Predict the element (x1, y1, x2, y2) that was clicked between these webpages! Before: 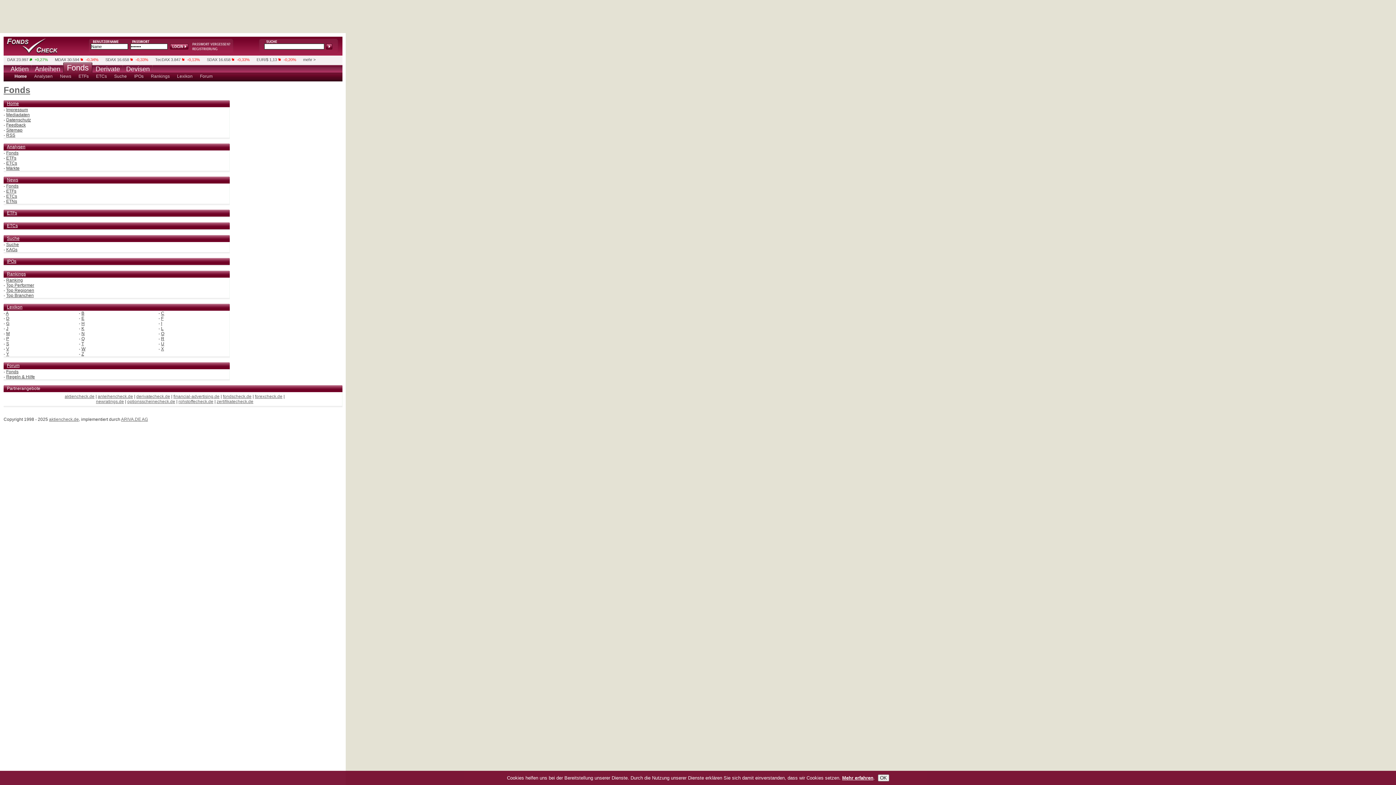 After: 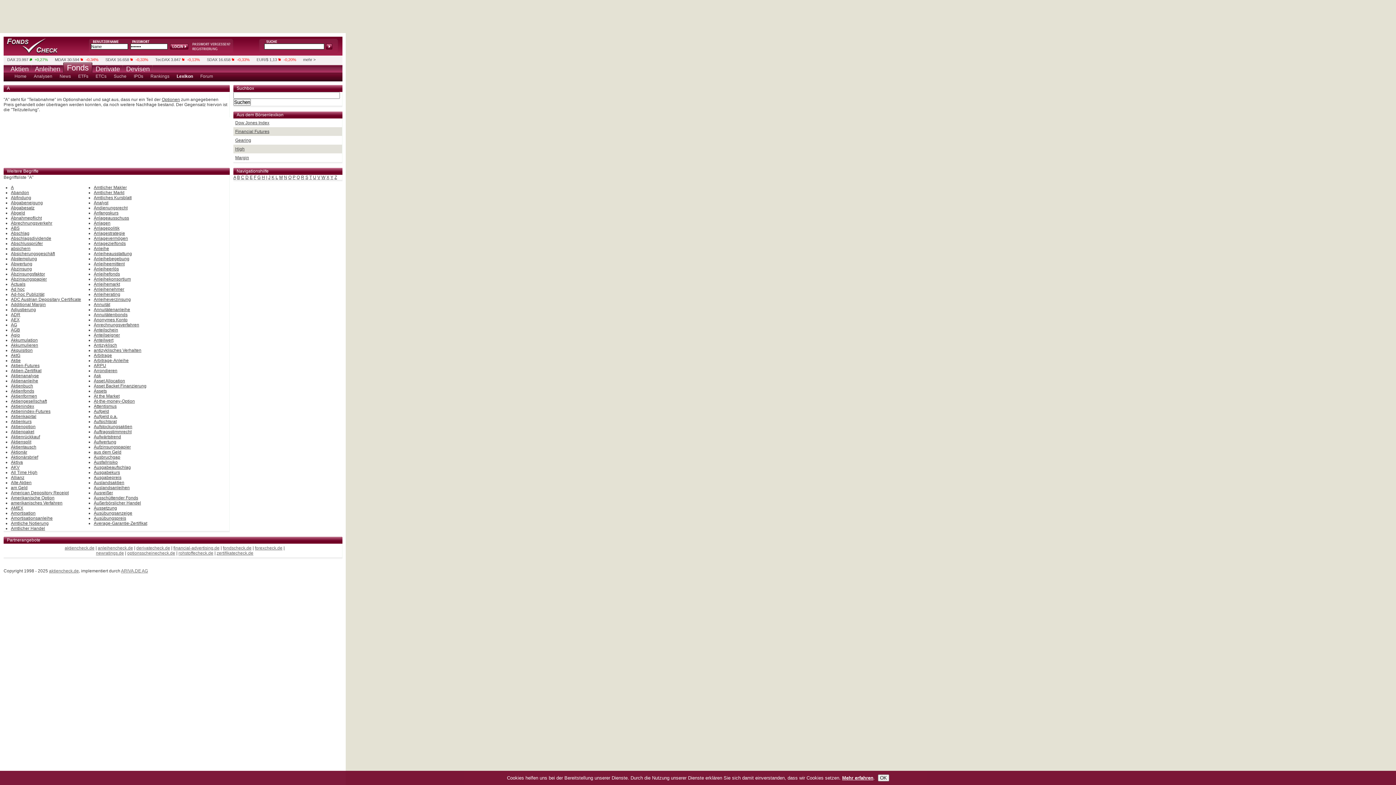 Action: bbox: (5, 310, 8, 316) label: A